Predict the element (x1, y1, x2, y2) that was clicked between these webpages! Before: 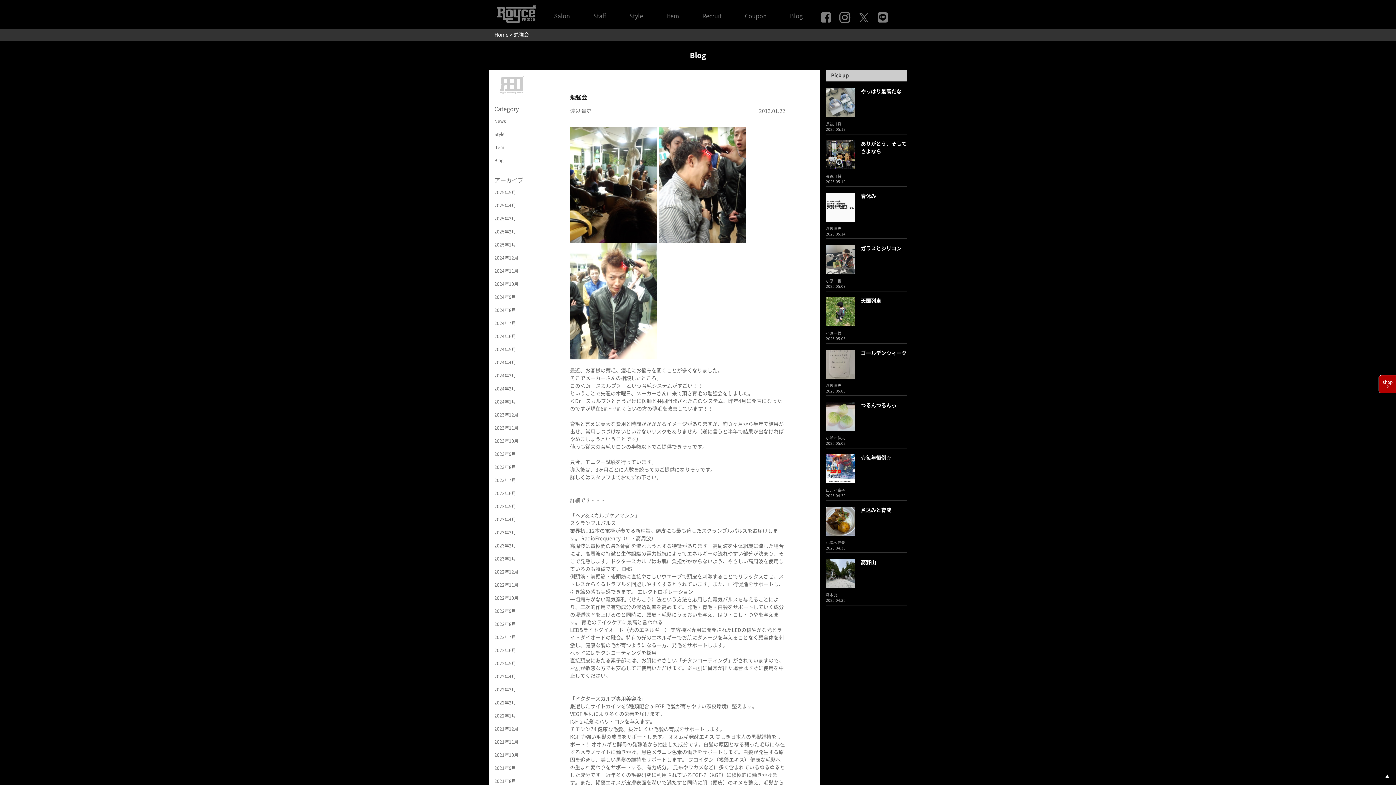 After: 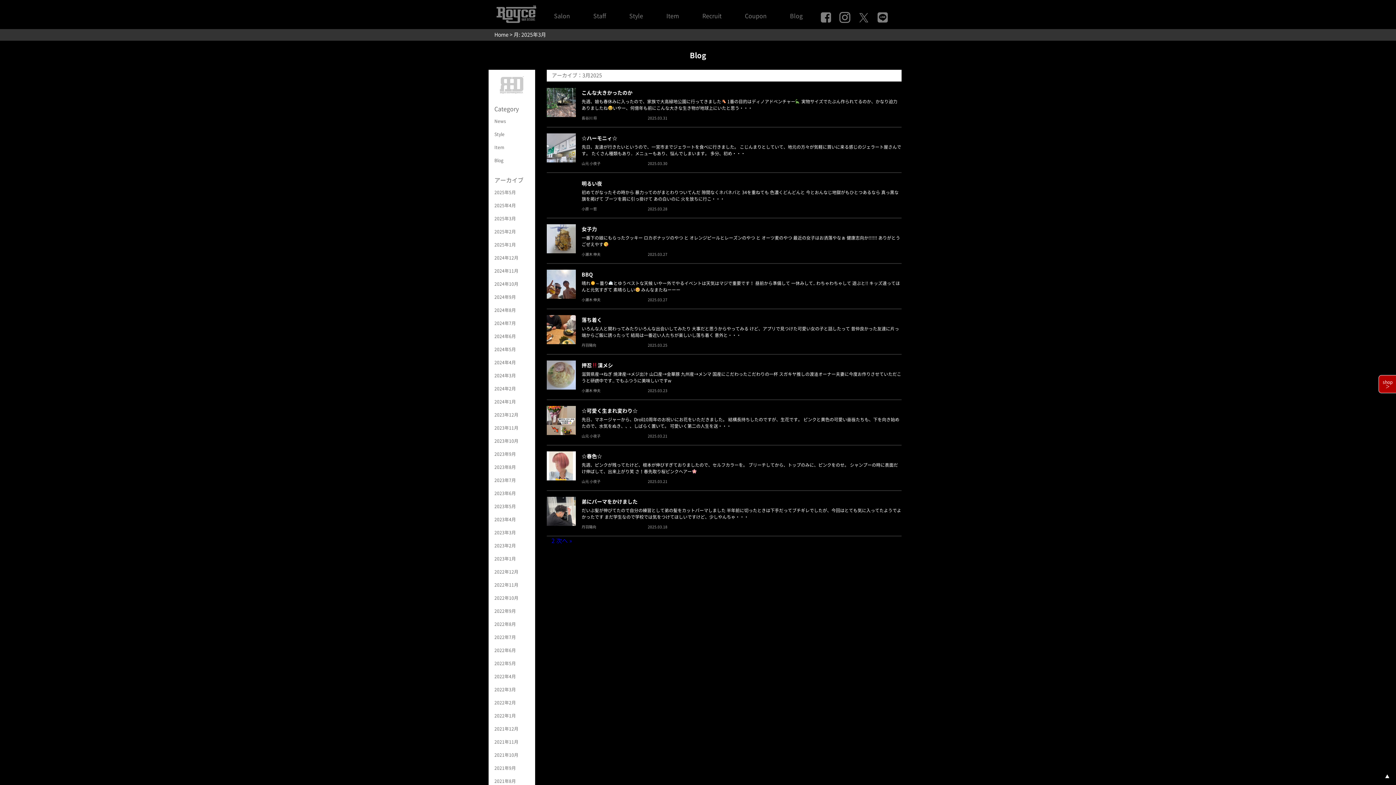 Action: label: 2025年3月 bbox: (494, 216, 516, 220)